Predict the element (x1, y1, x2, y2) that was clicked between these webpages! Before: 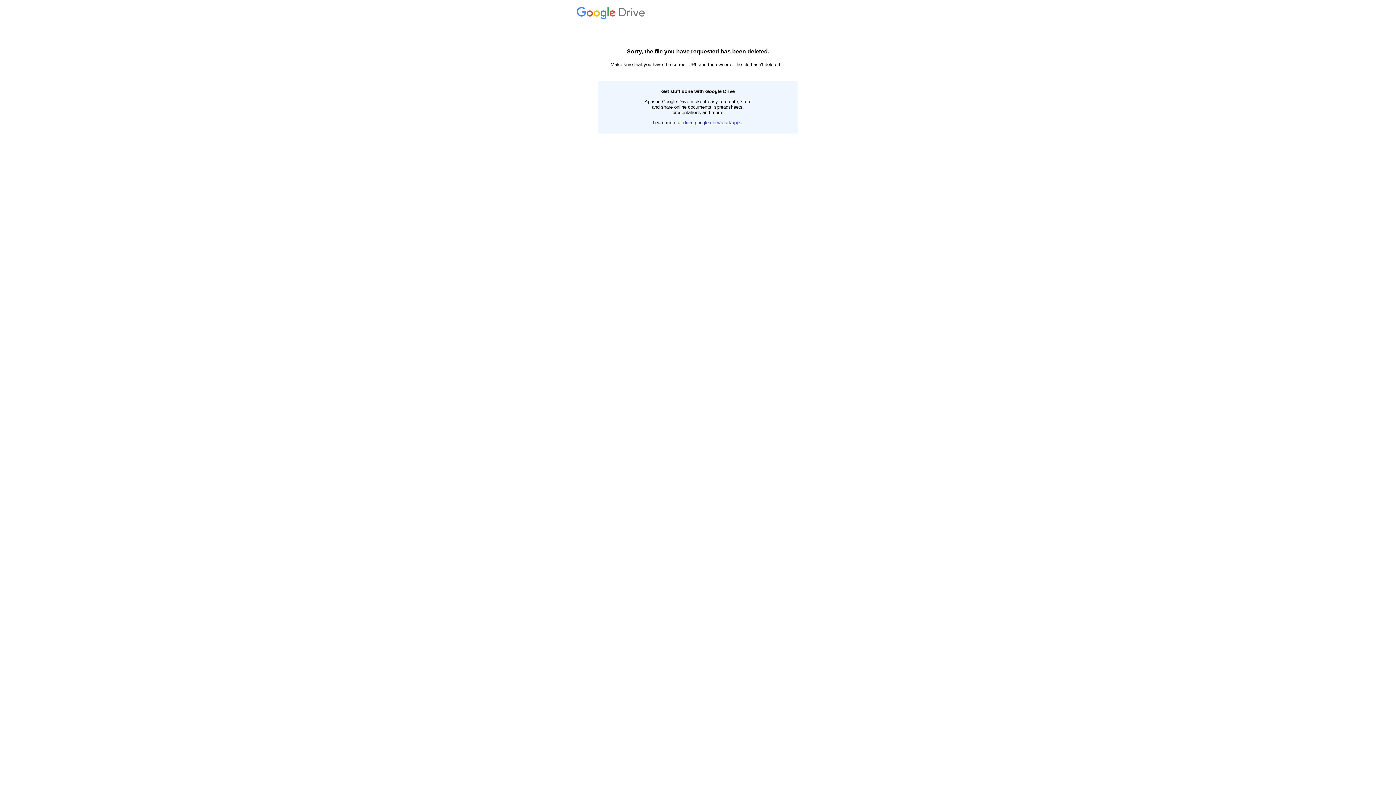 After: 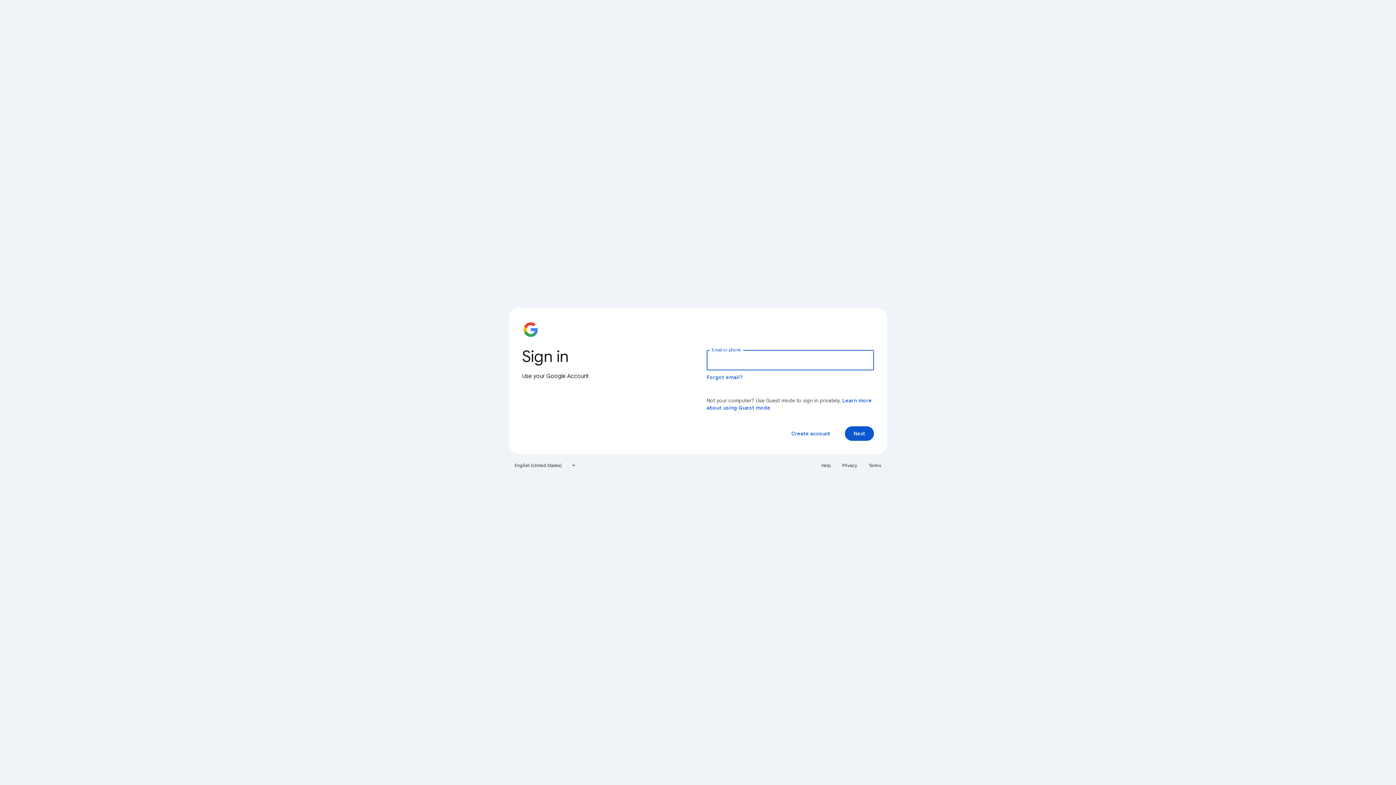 Action: label:  Drive bbox: (576, 14, 647, 19)